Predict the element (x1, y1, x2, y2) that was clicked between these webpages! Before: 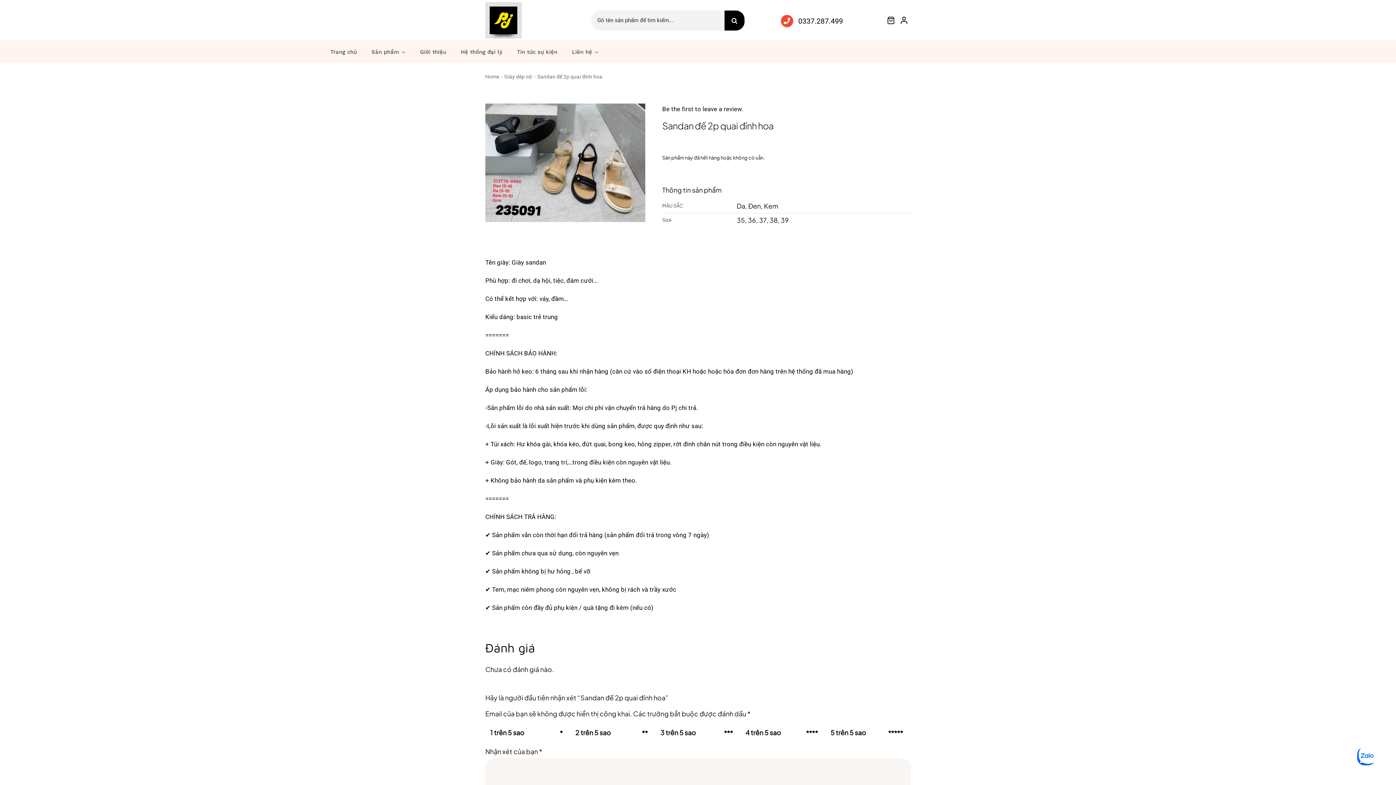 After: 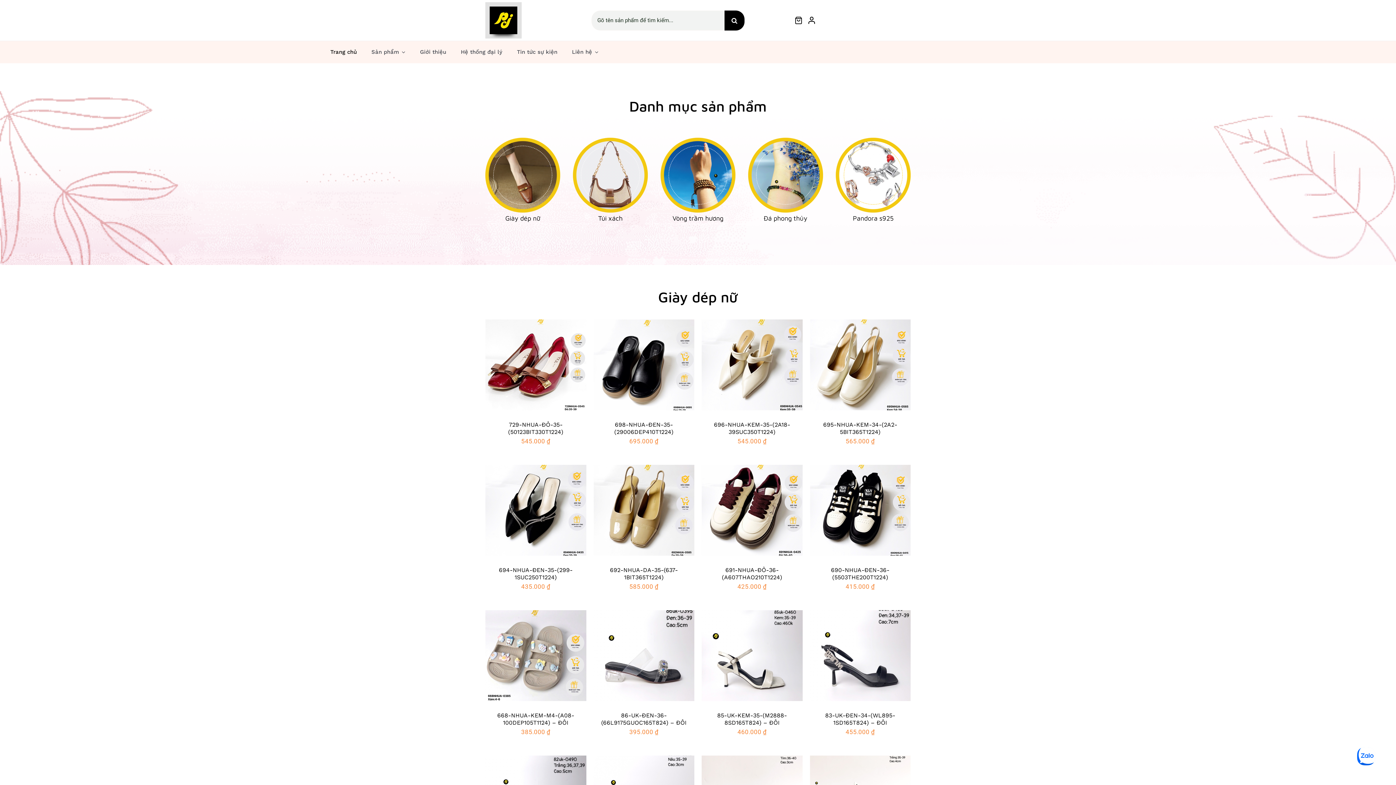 Action: bbox: (489, 5, 517, 13)